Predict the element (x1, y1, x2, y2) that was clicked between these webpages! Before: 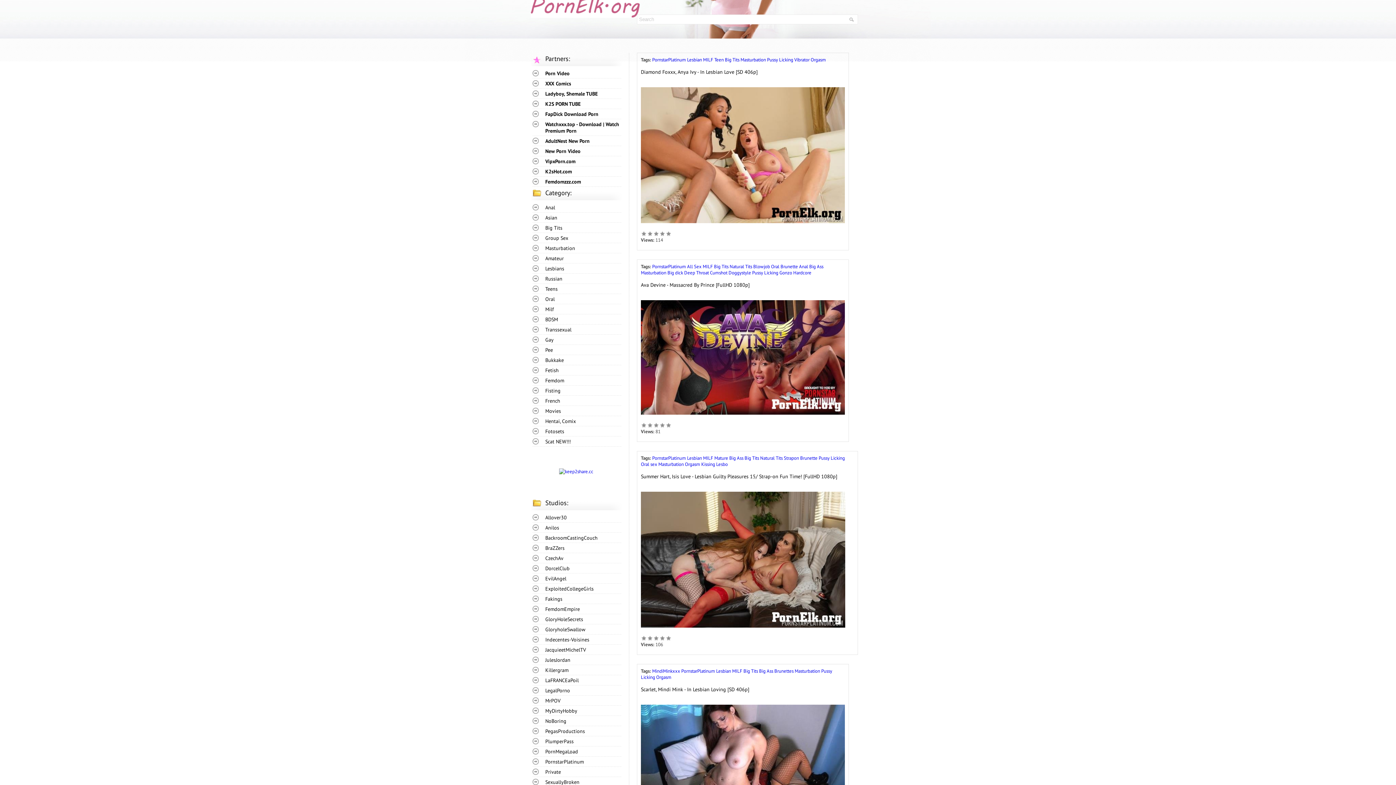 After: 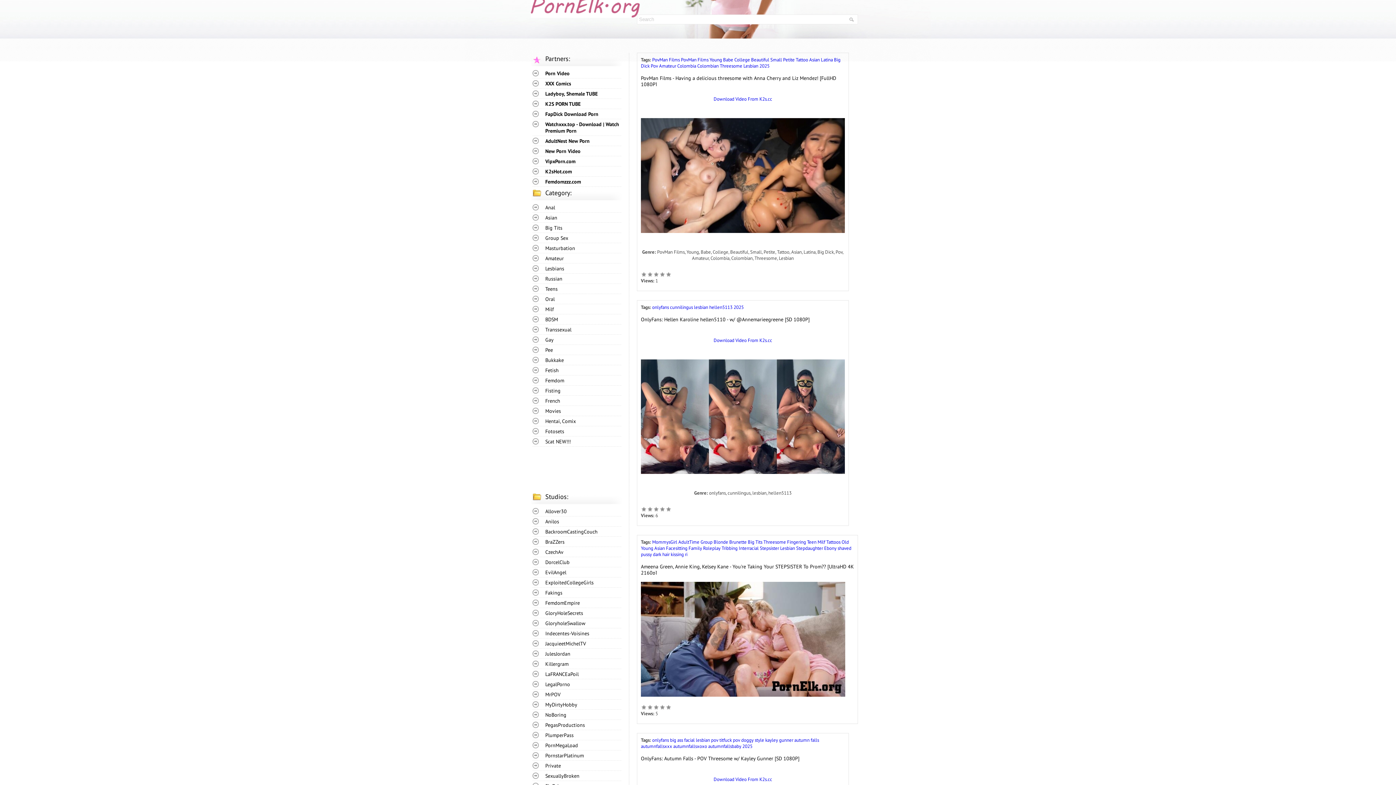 Action: label: Lesbian bbox: (687, 56, 702, 62)